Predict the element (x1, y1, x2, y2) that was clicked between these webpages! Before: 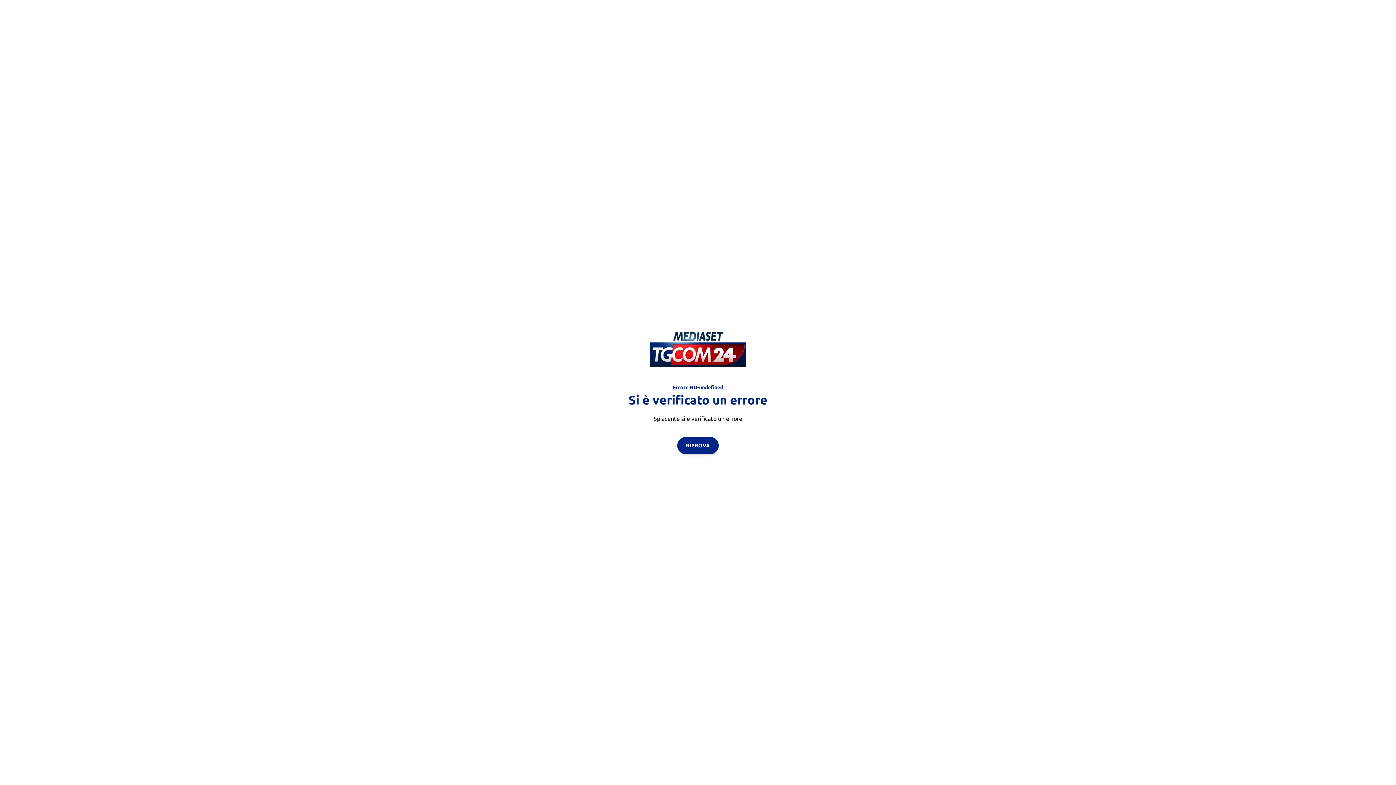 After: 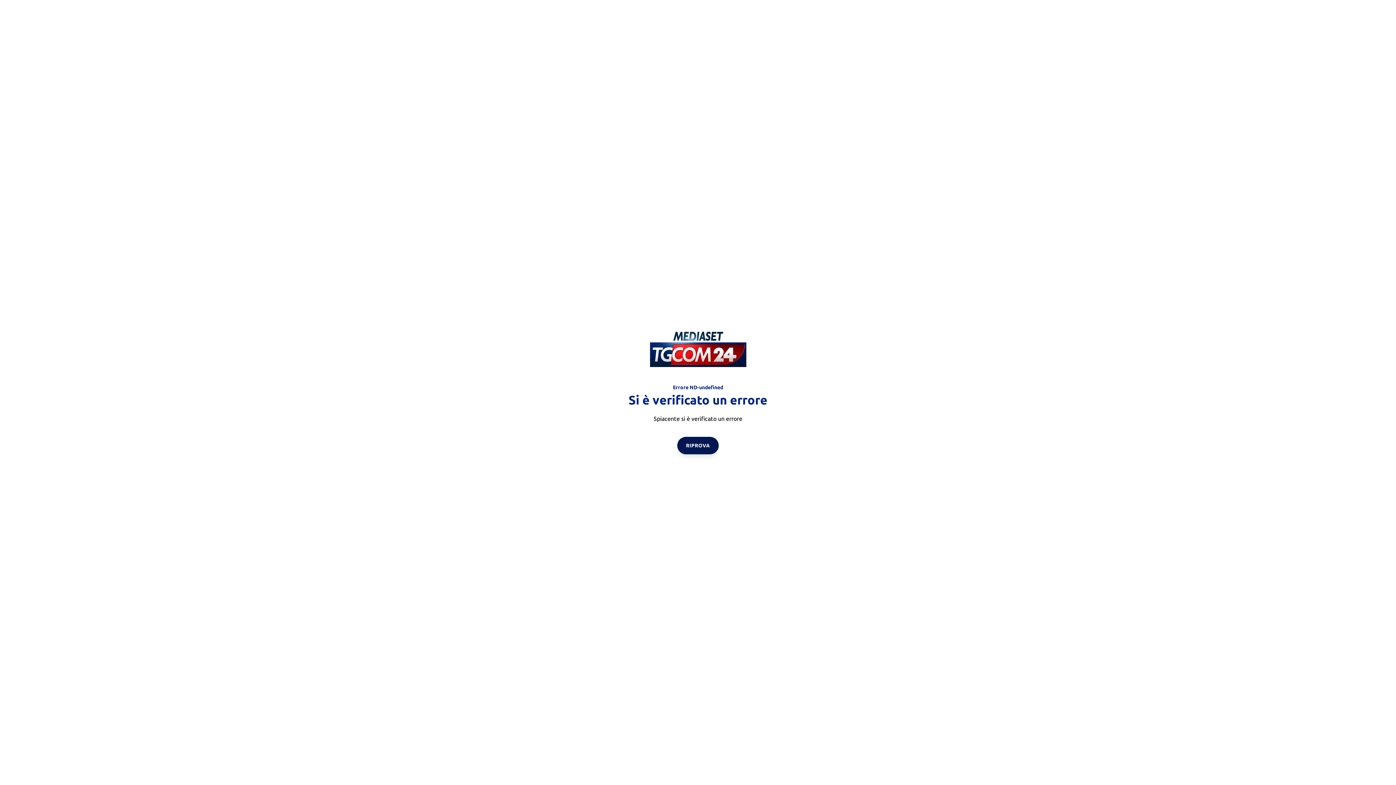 Action: bbox: (677, 436, 718, 454) label: RIPROVA